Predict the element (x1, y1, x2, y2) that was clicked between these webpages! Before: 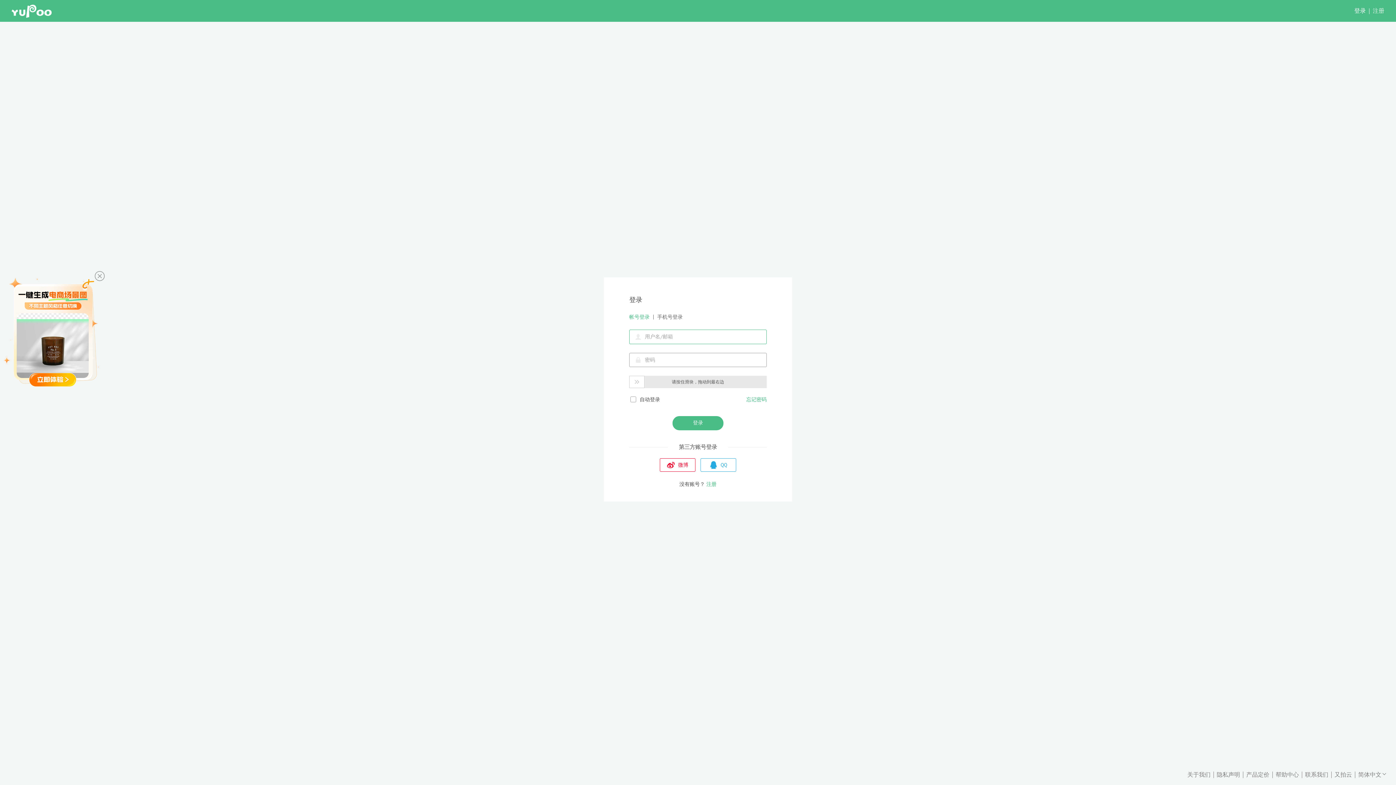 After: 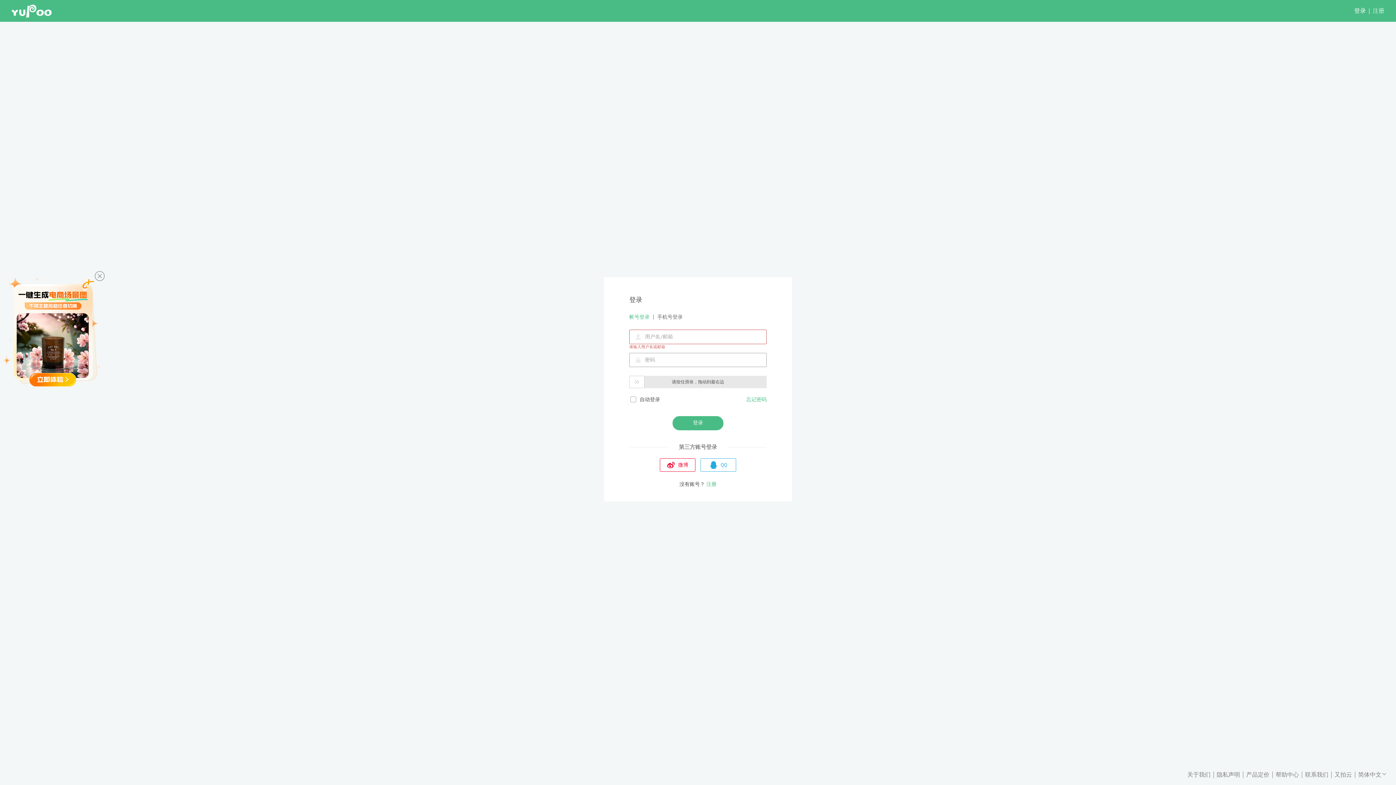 Action: label: 关于我们 bbox: (1187, 770, 1213, 779)